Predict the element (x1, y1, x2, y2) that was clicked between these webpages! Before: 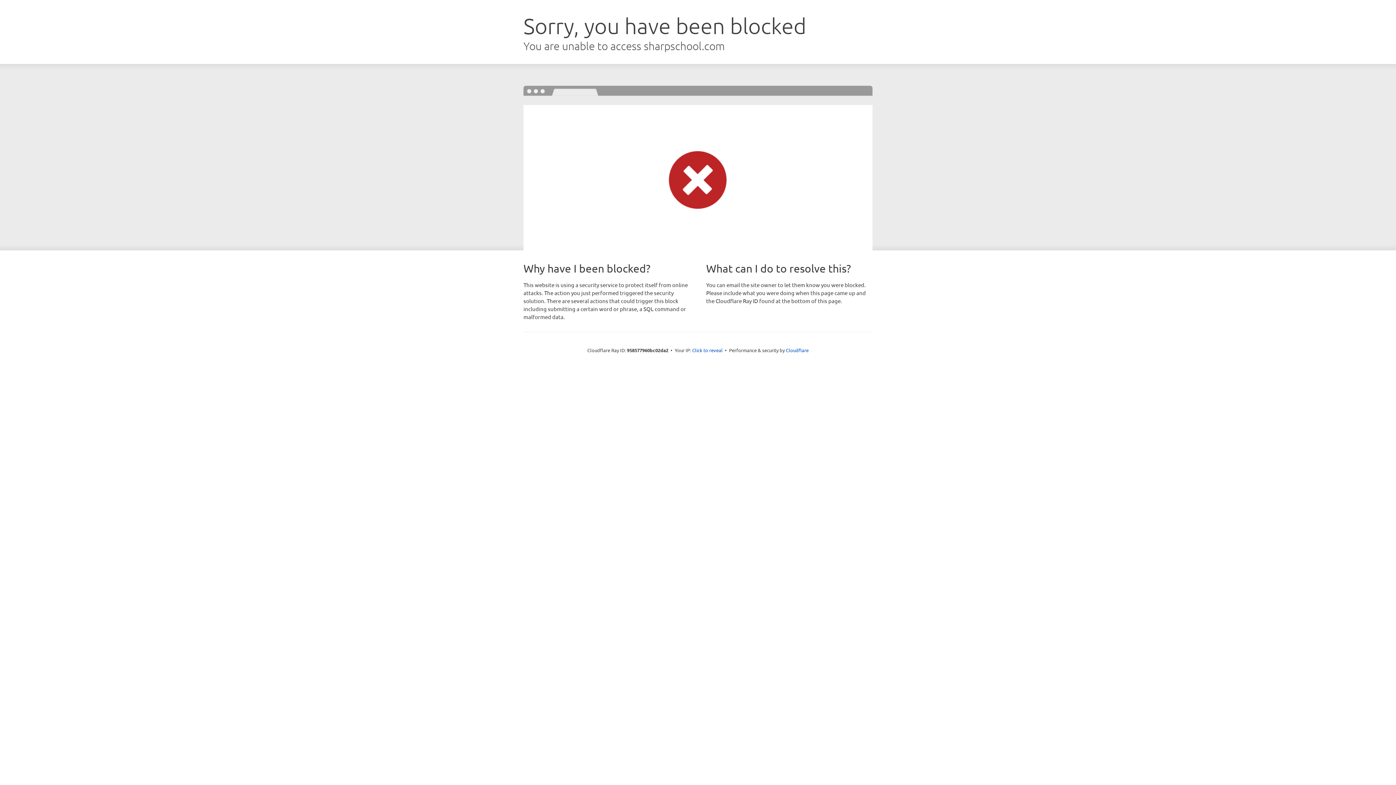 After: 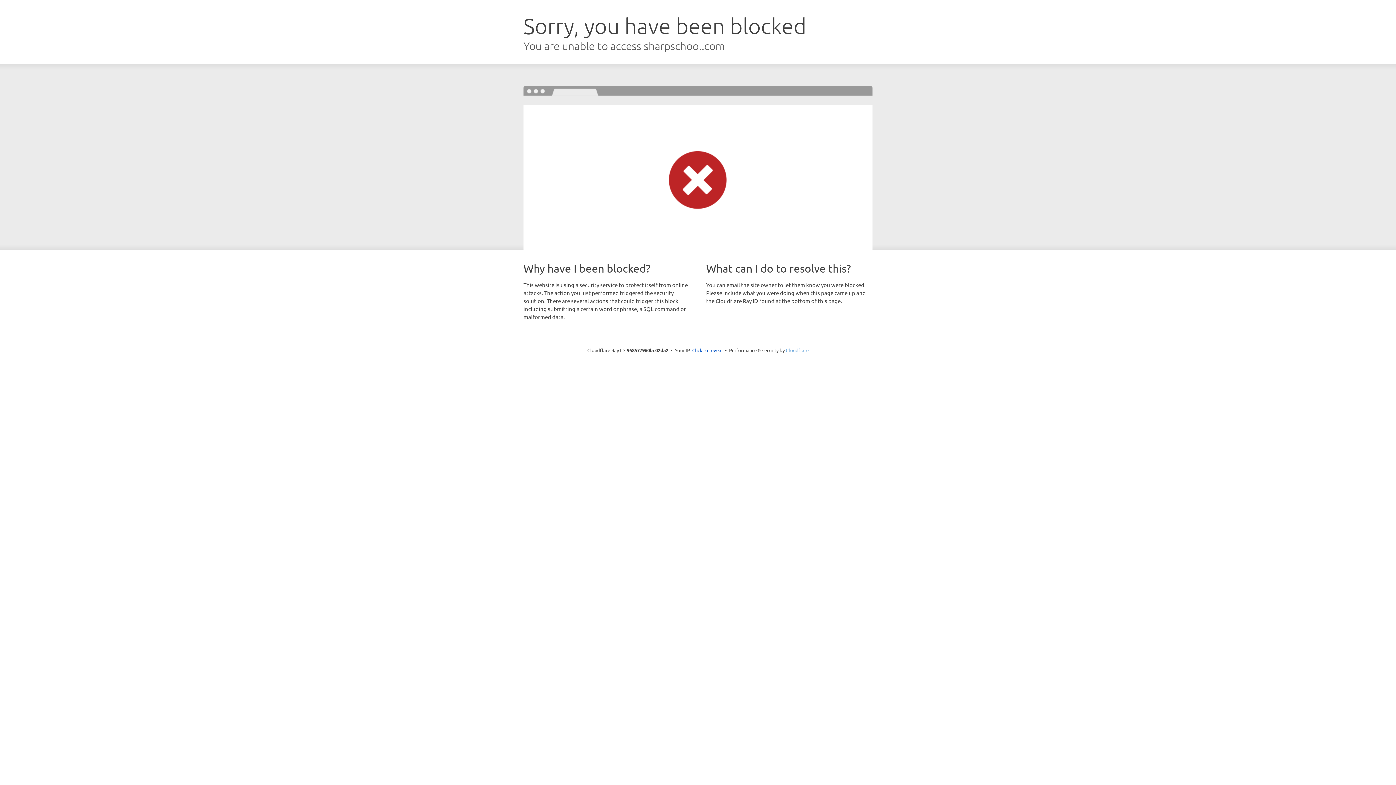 Action: bbox: (786, 347, 808, 353) label: Cloudflare